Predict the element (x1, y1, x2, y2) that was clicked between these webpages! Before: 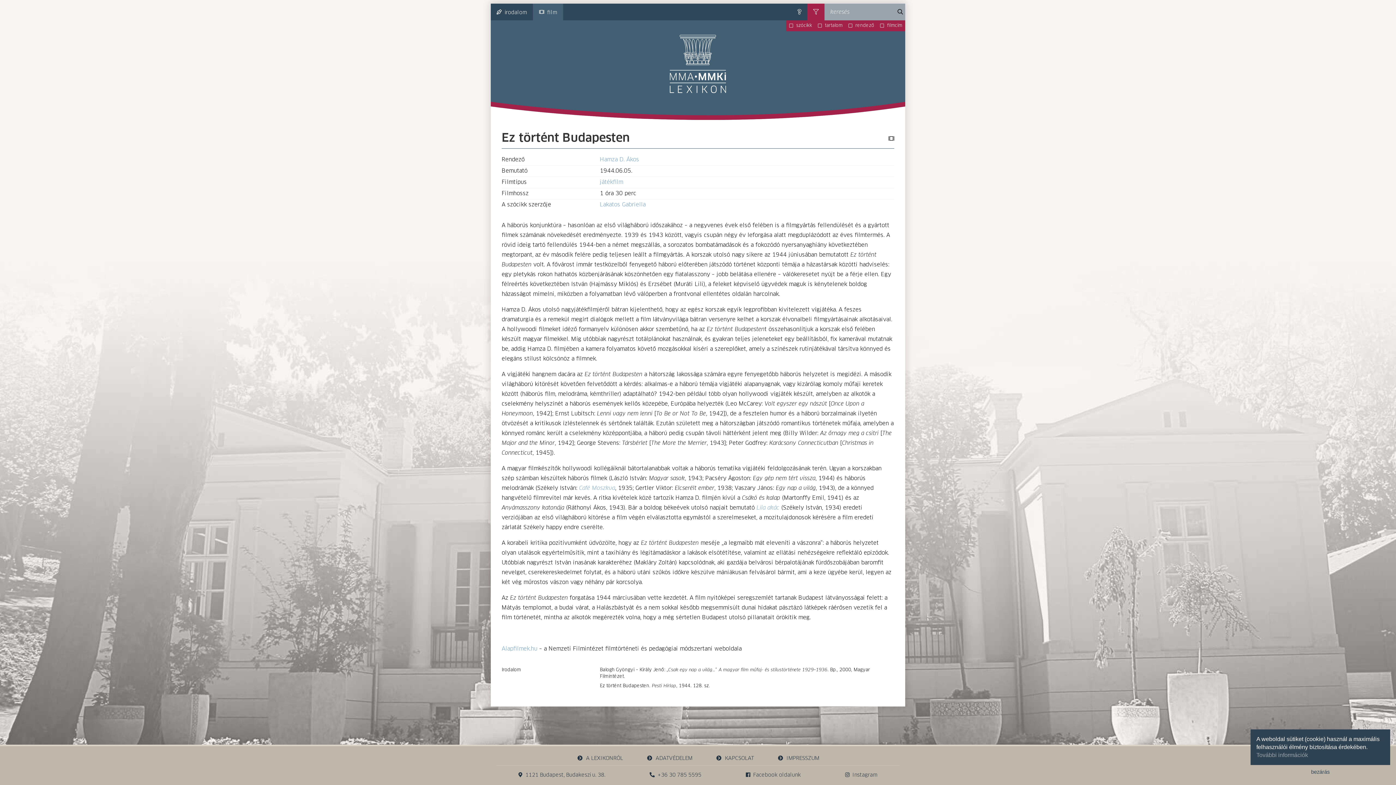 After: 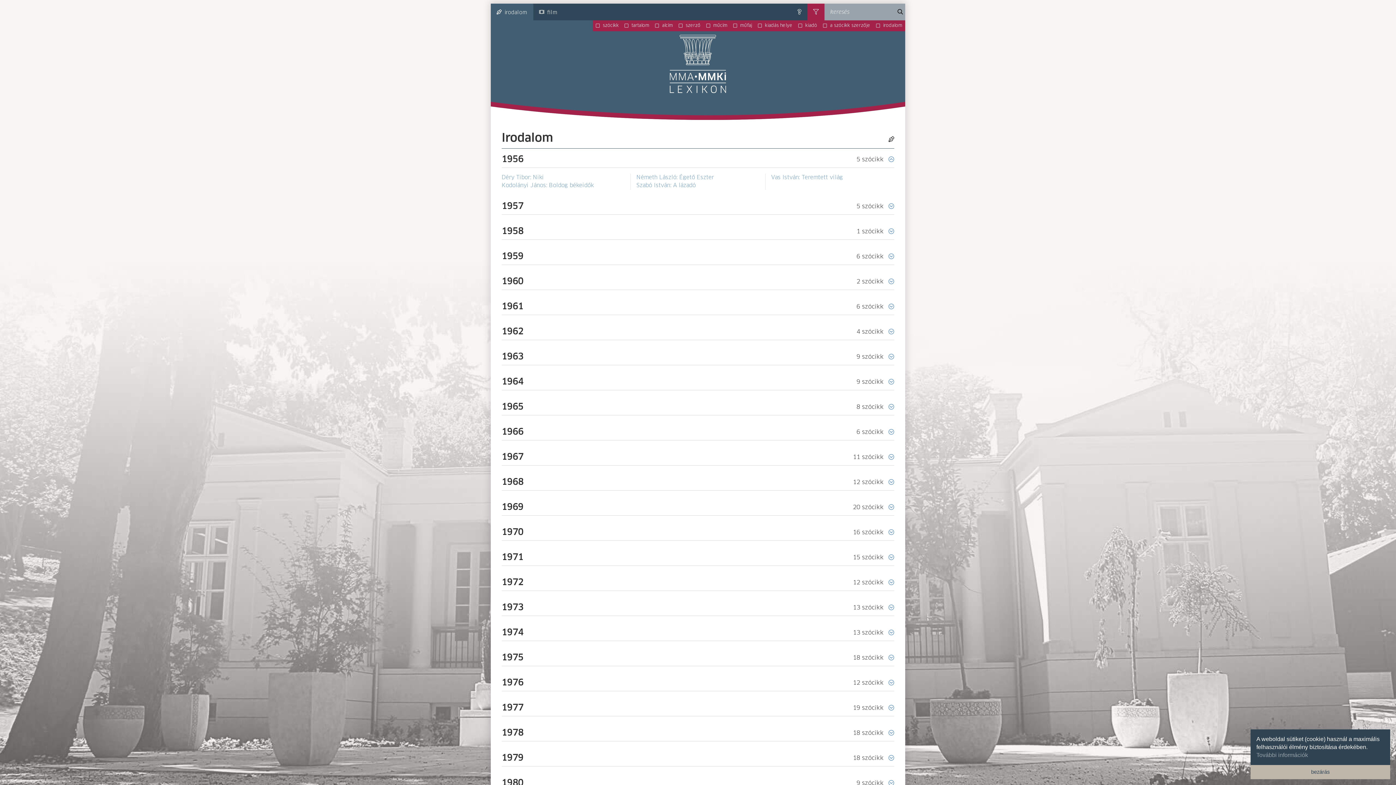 Action: bbox: (490, 3, 533, 20) label: irodalom